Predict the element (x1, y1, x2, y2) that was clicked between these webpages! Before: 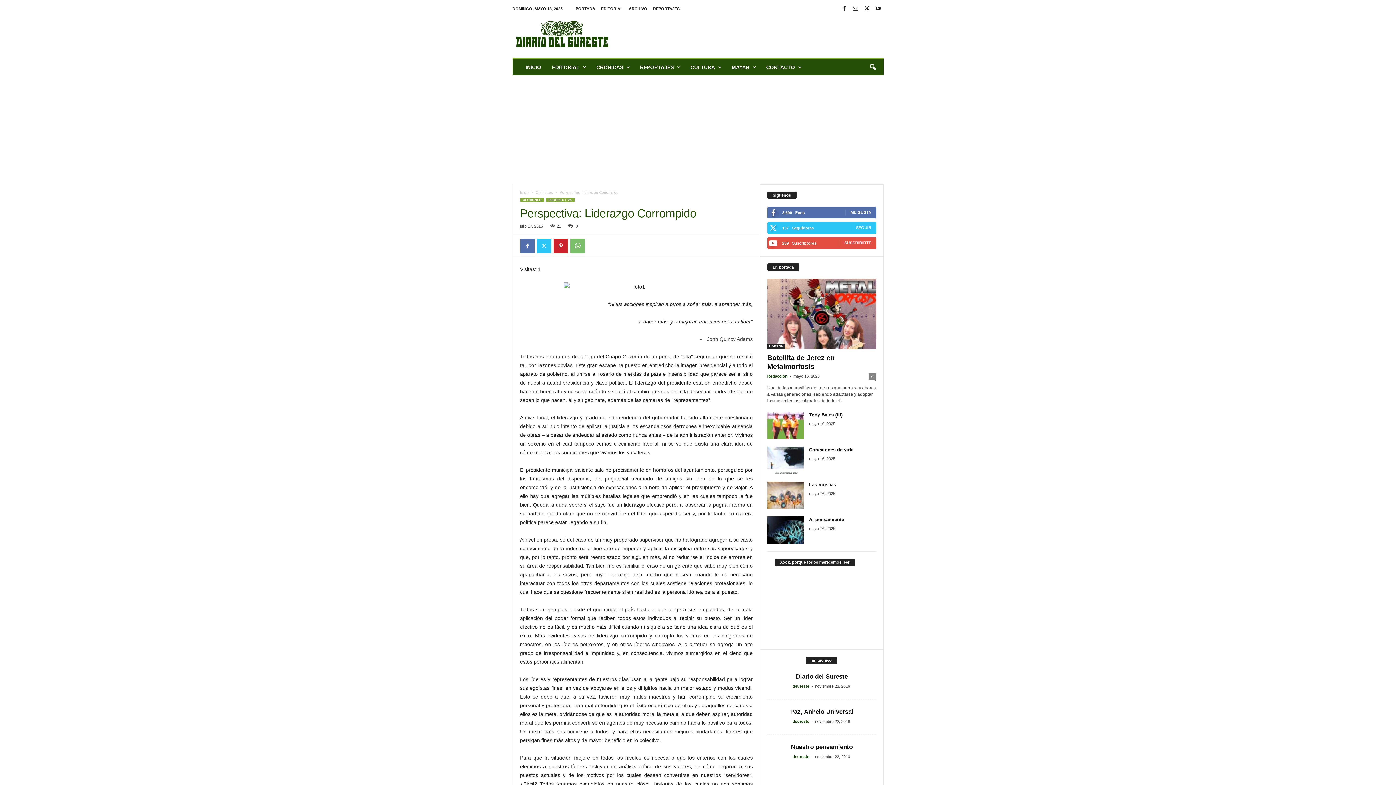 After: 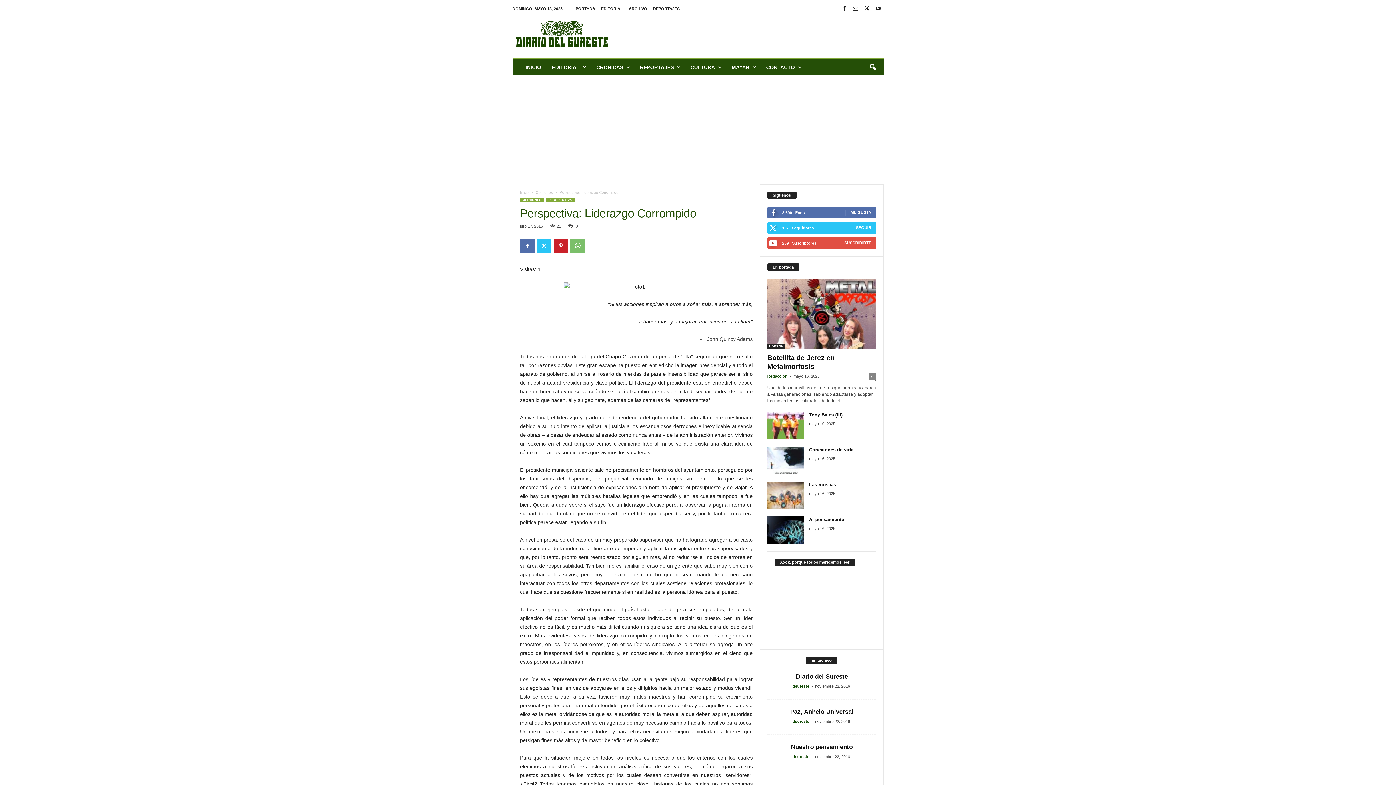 Action: bbox: (851, 3, 860, 14)